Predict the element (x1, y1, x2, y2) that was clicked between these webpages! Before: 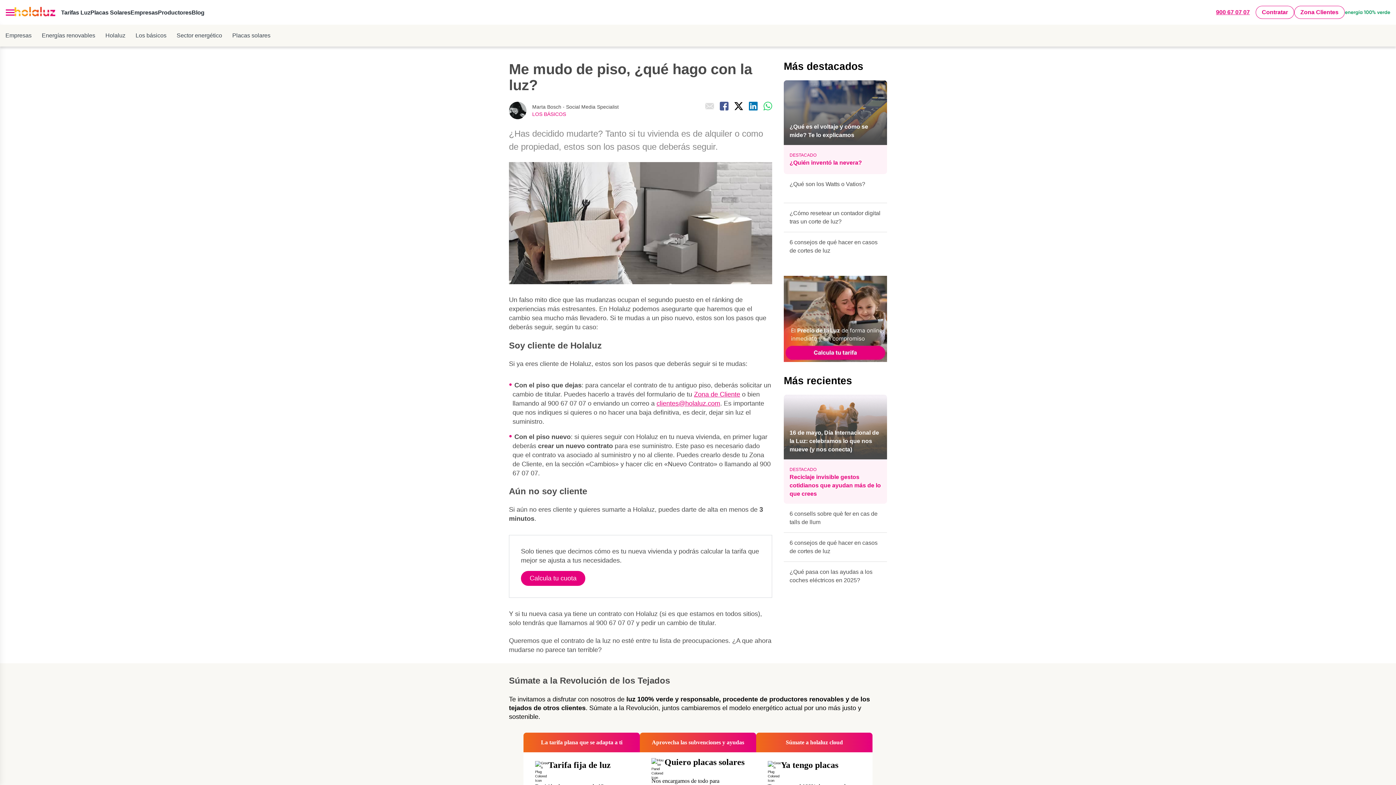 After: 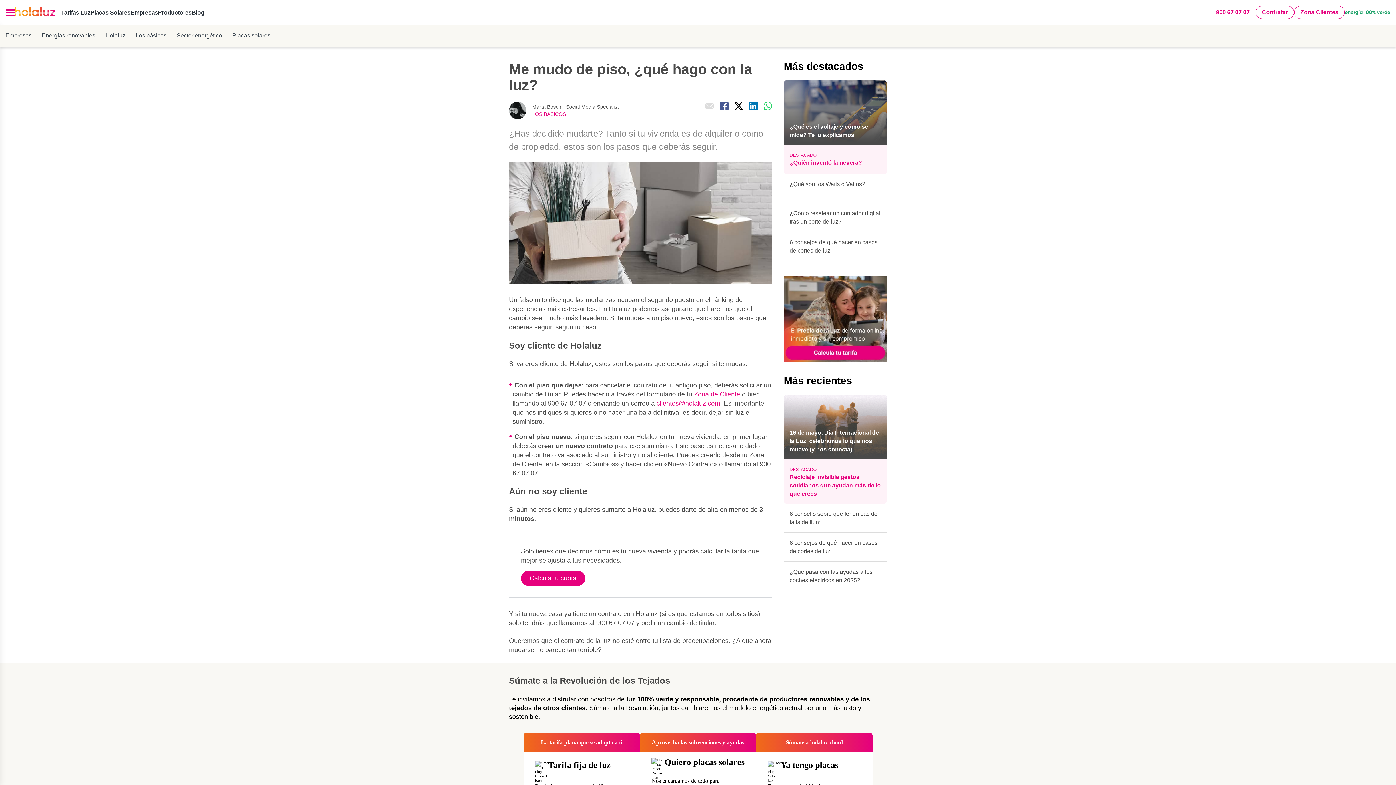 Action: bbox: (1202, 6, 1256, 18) label: 900 67 07 07